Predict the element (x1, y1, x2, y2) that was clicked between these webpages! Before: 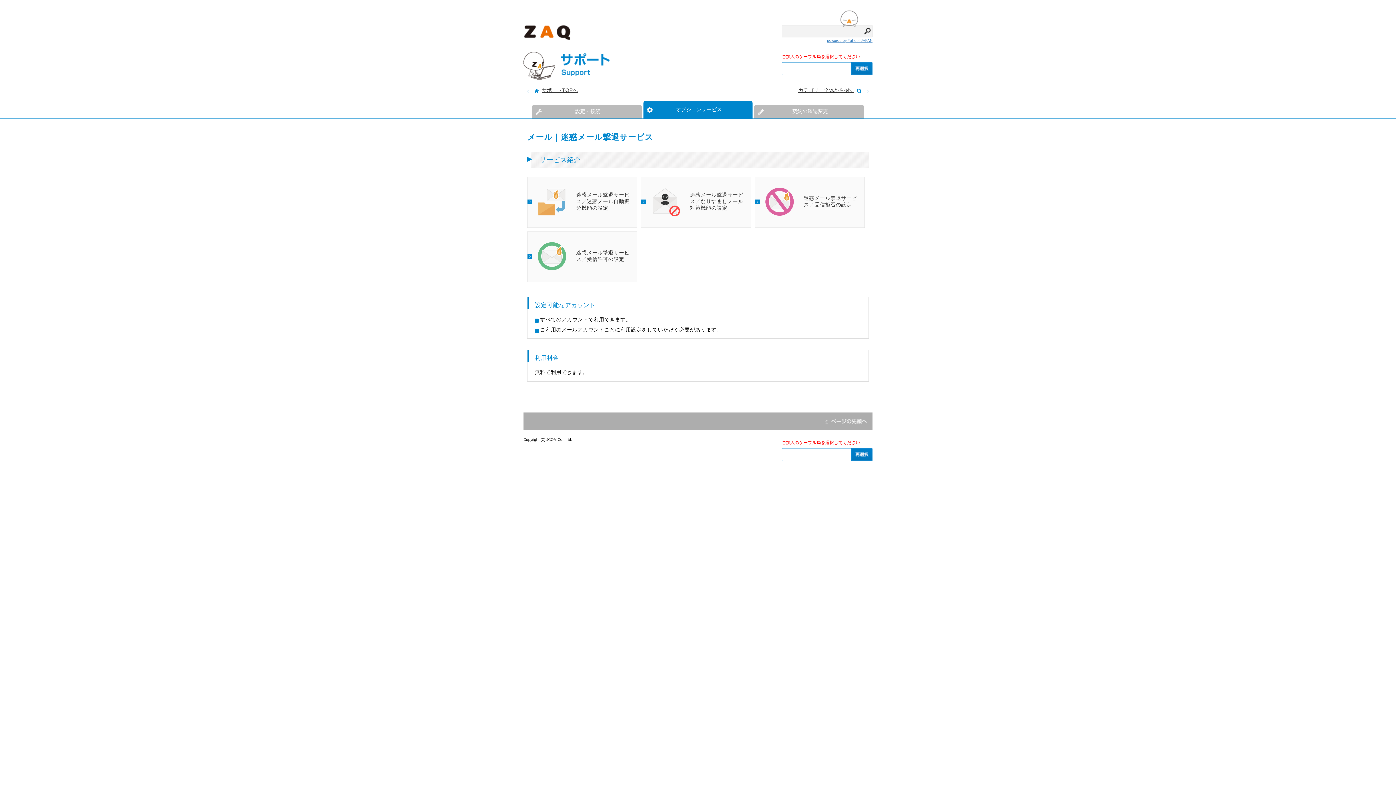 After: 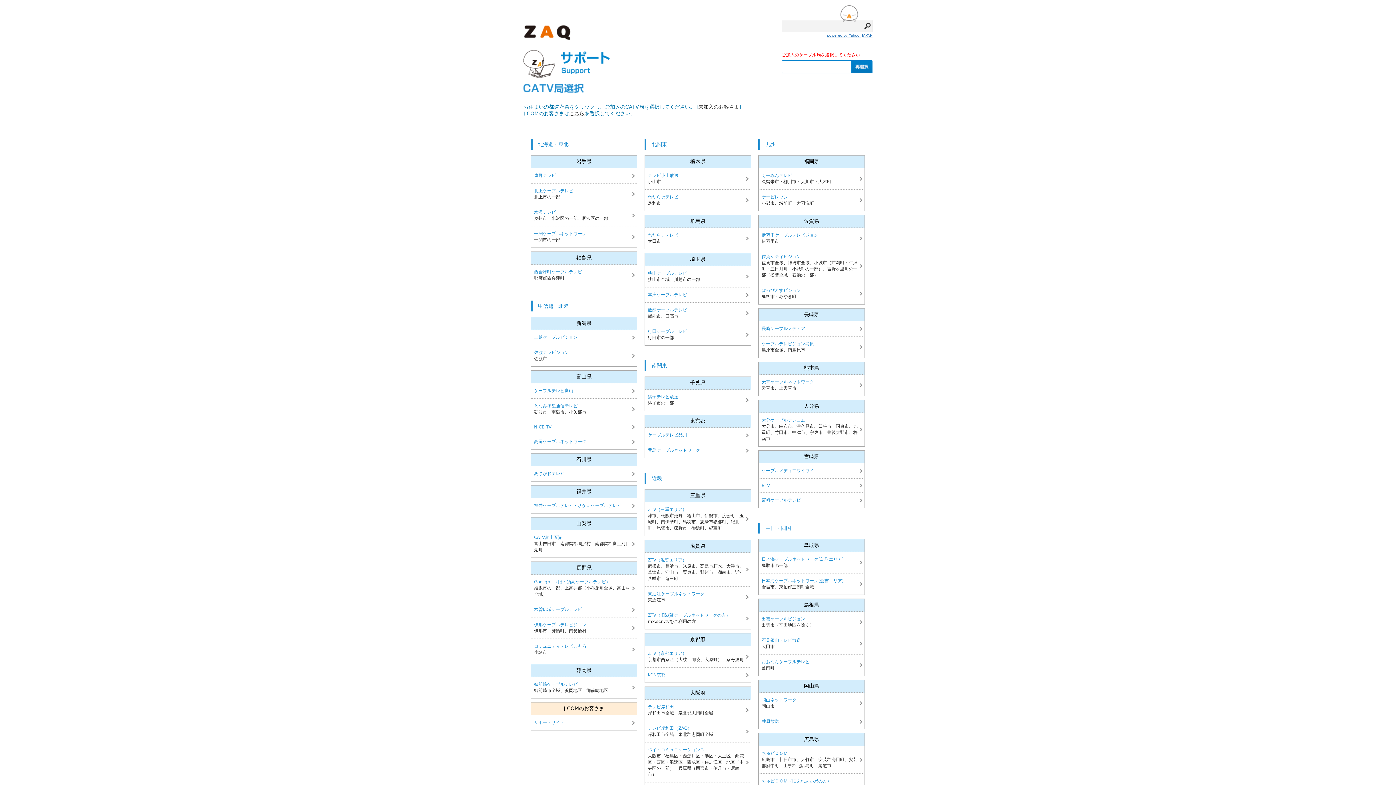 Action: bbox: (851, 70, 872, 76)